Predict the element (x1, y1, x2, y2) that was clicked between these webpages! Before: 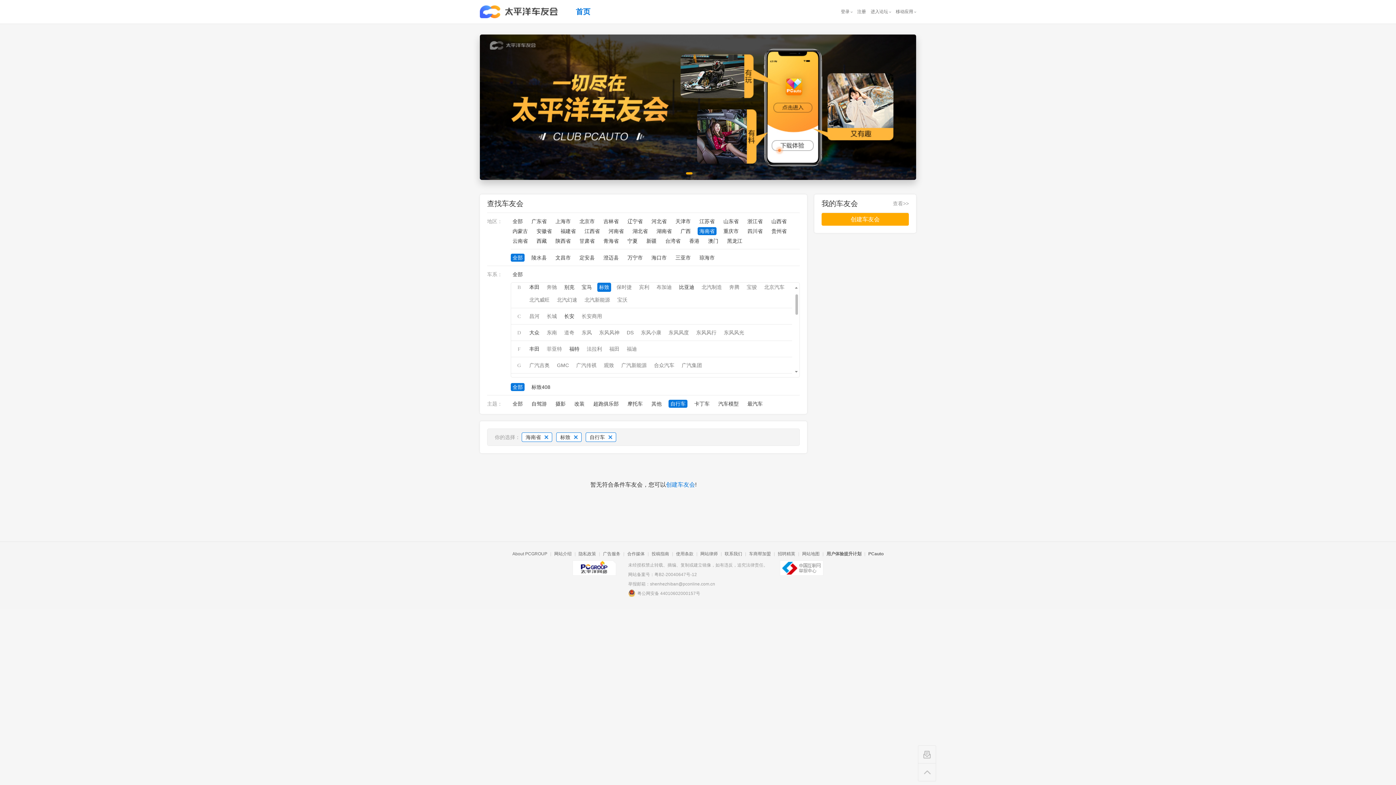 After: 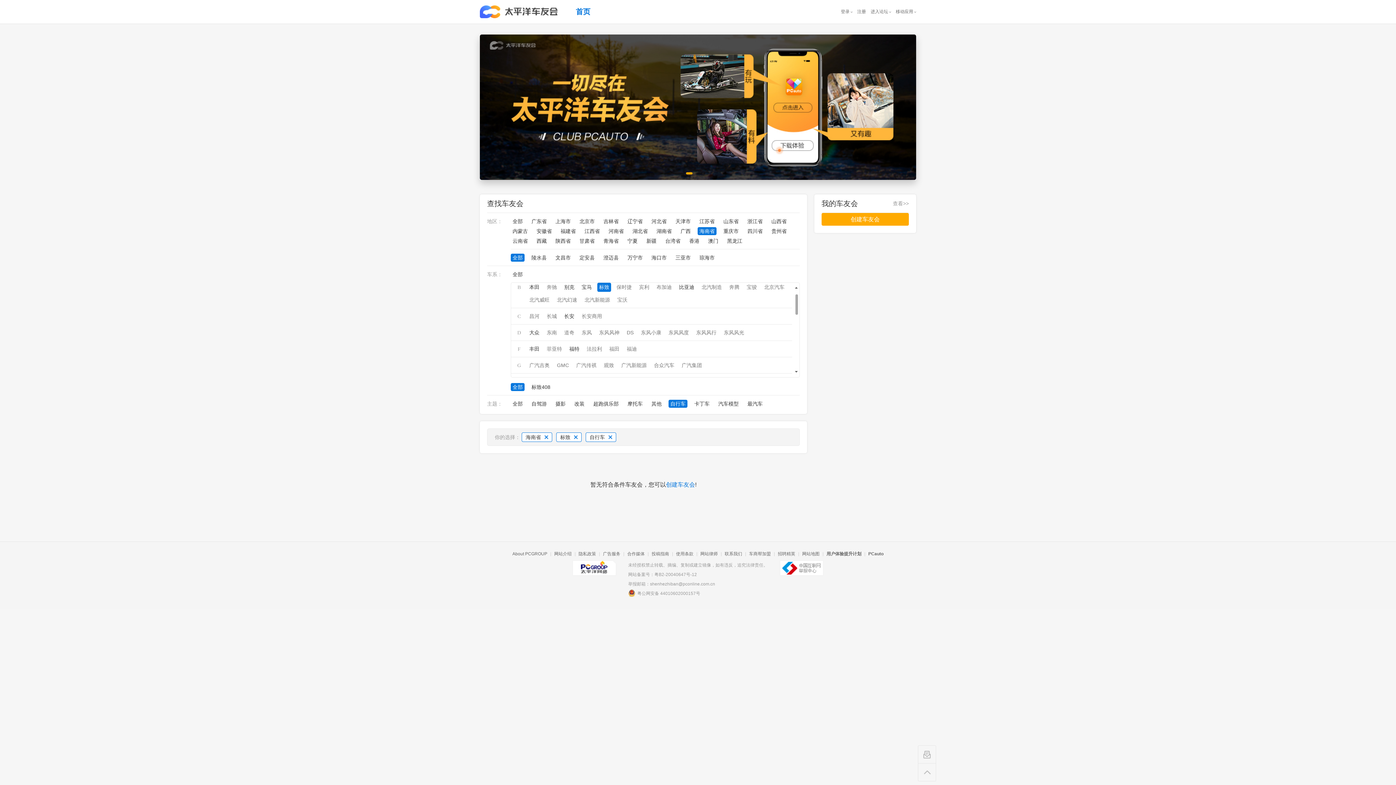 Action: label: 北汽威旺 bbox: (527, 295, 551, 304)